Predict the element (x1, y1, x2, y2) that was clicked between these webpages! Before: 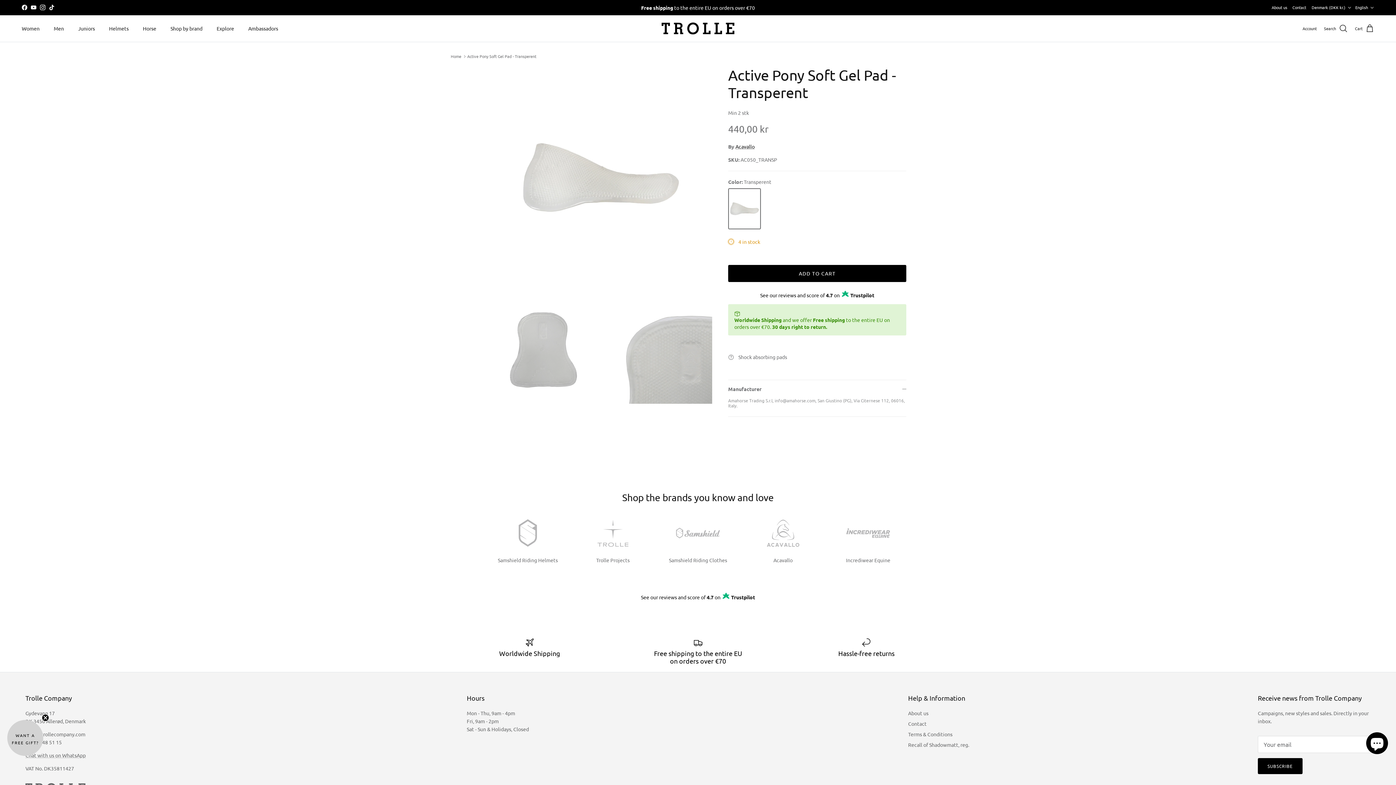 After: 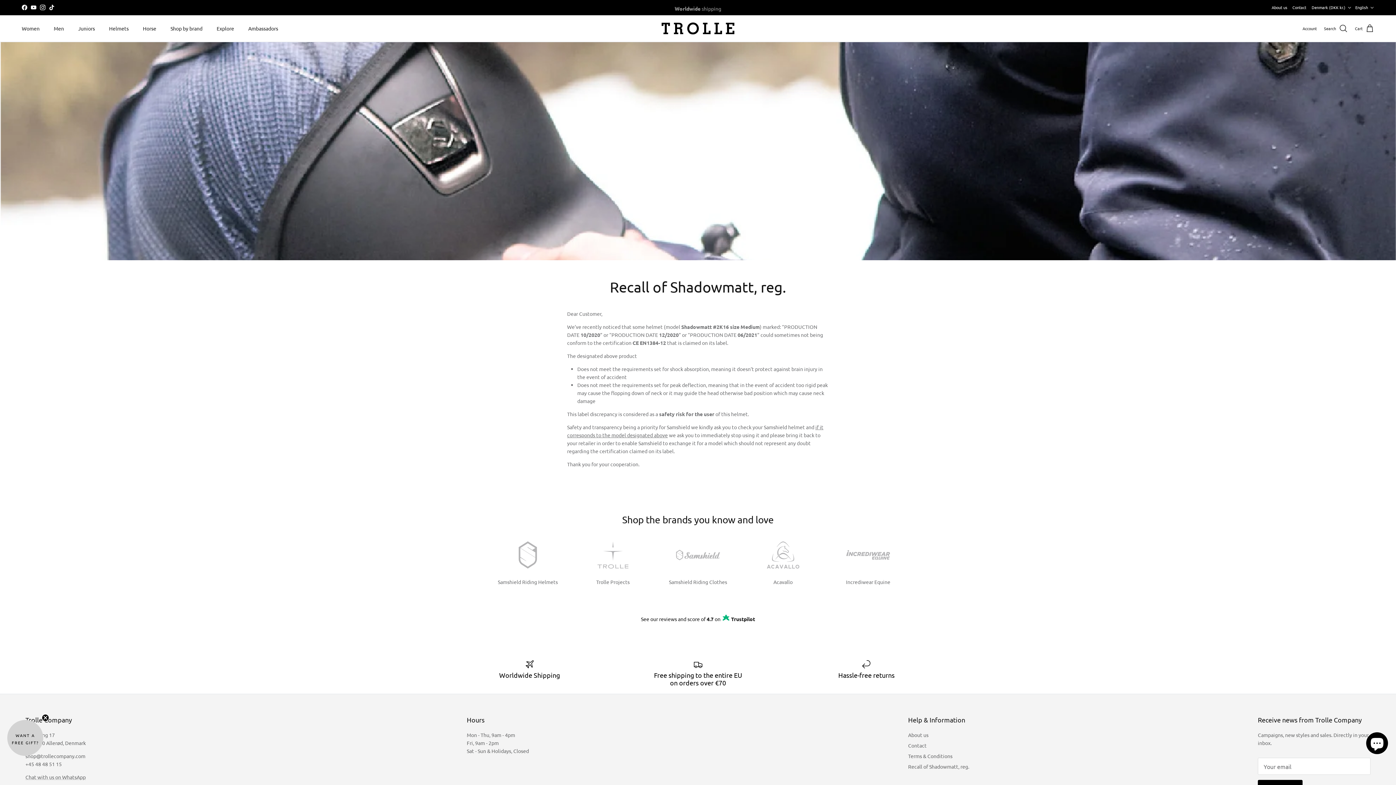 Action: bbox: (908, 741, 969, 748) label: Recall of Shadowmatt, reg.